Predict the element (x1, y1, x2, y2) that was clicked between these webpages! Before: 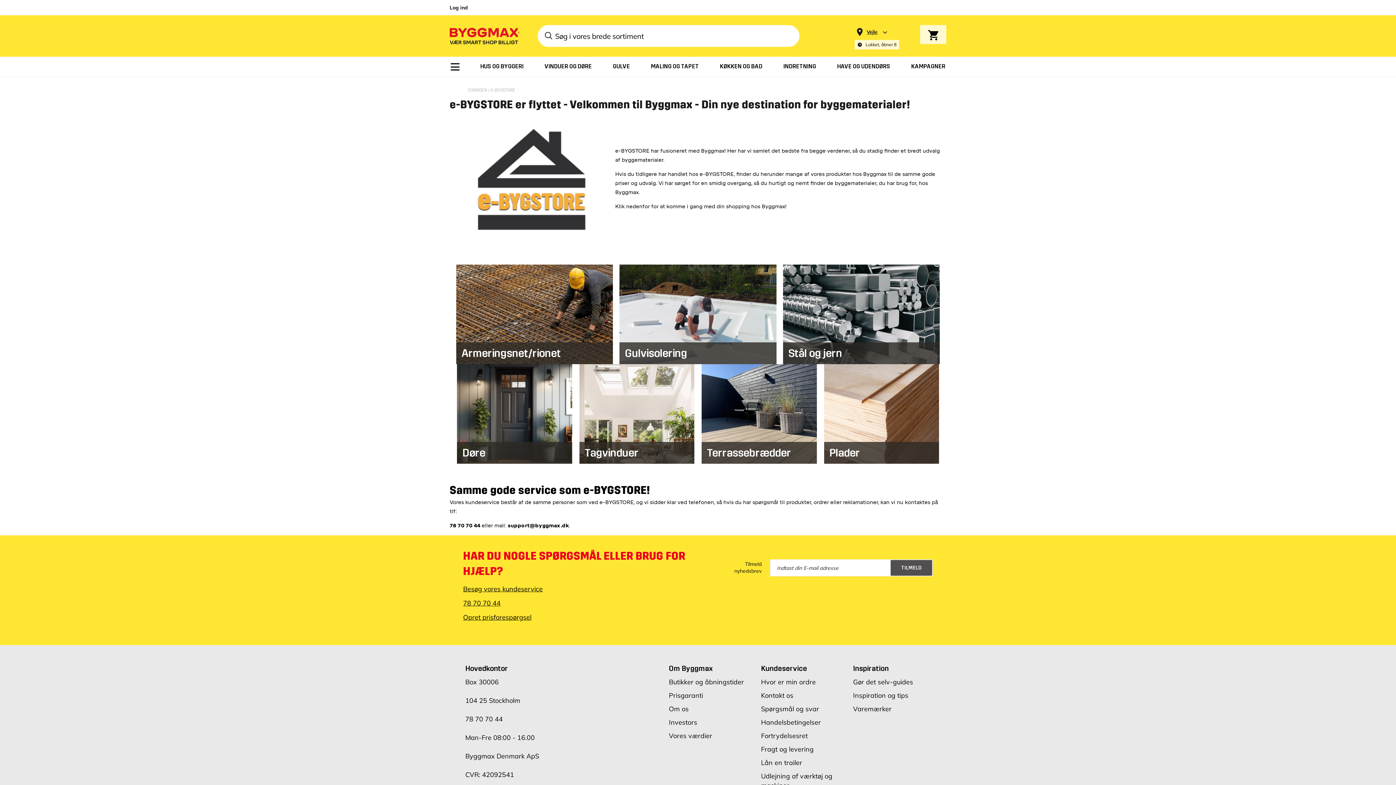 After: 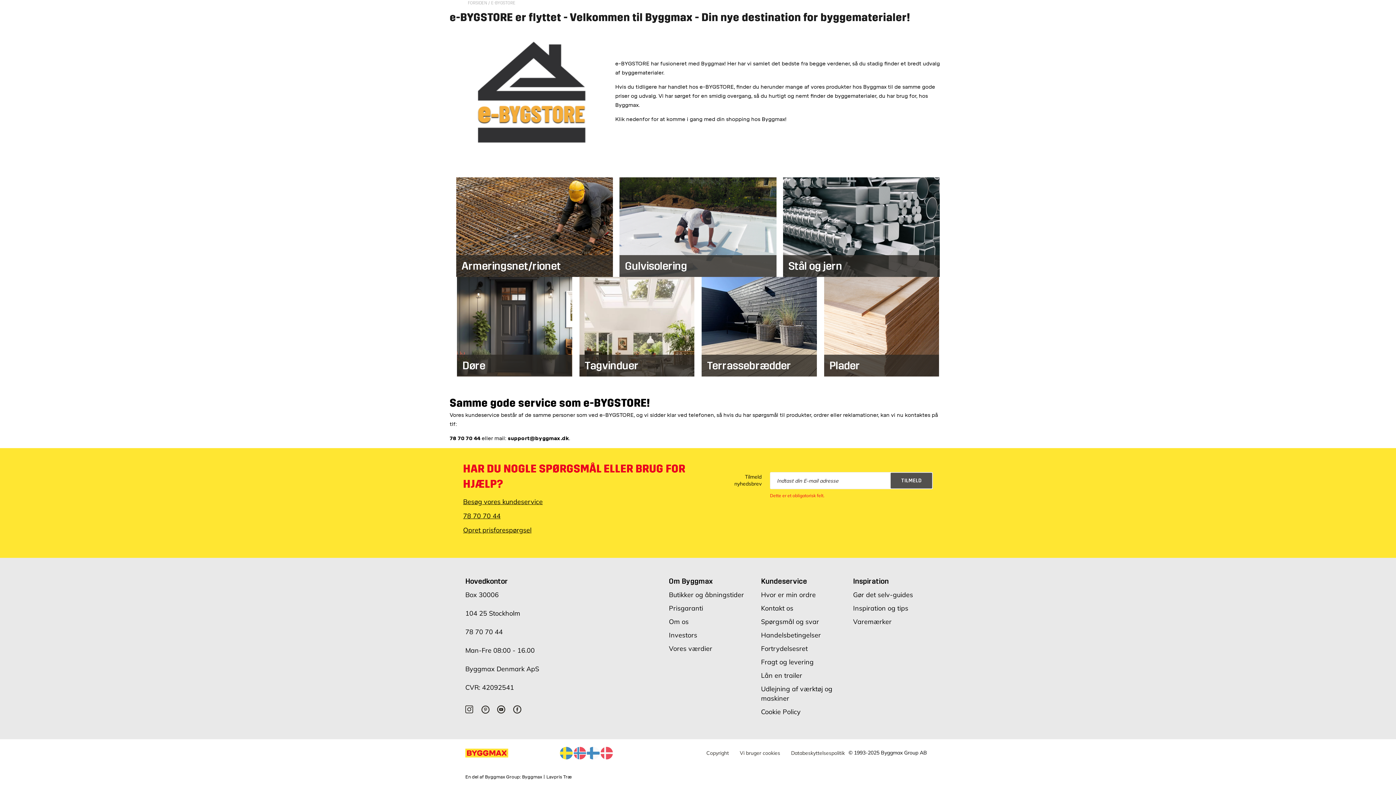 Action: label: TILMELD bbox: (890, 560, 932, 576)